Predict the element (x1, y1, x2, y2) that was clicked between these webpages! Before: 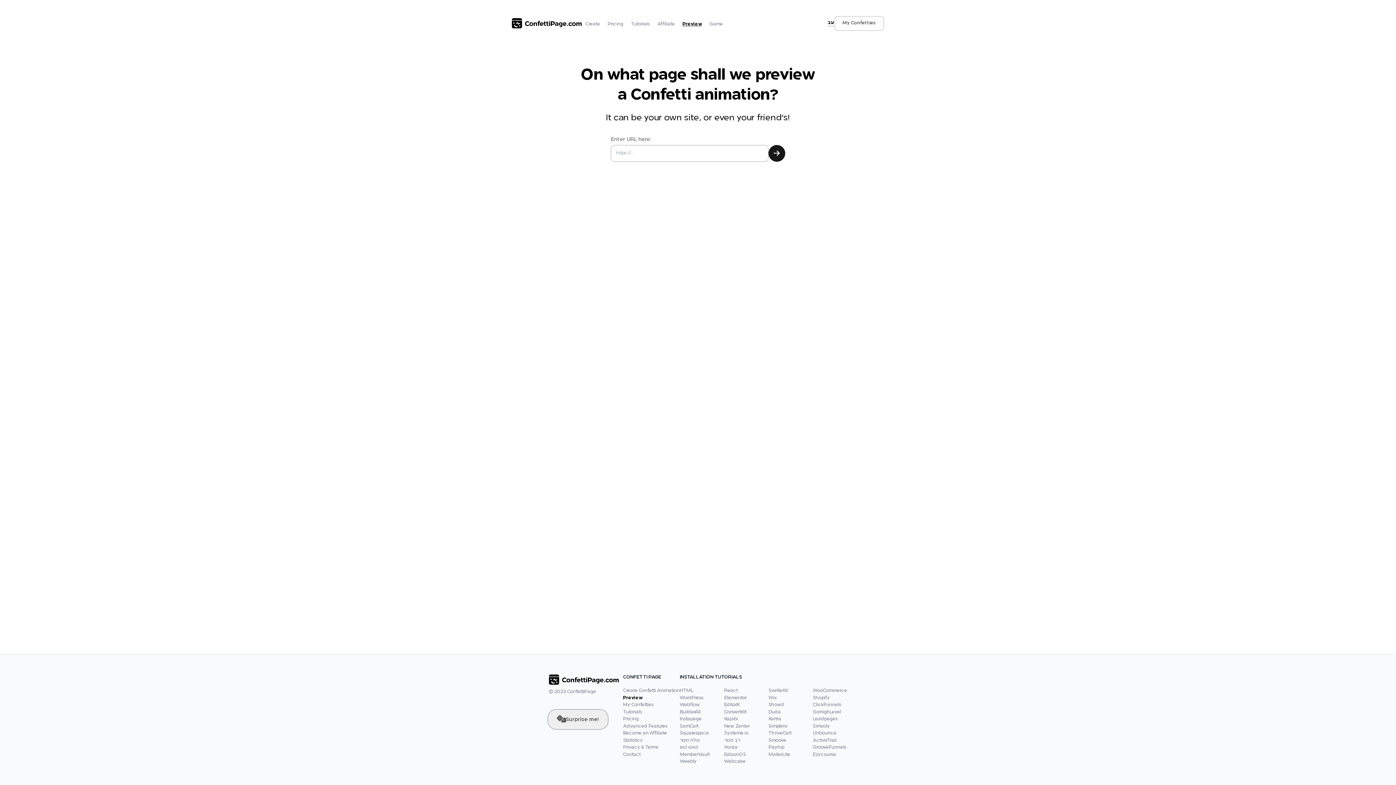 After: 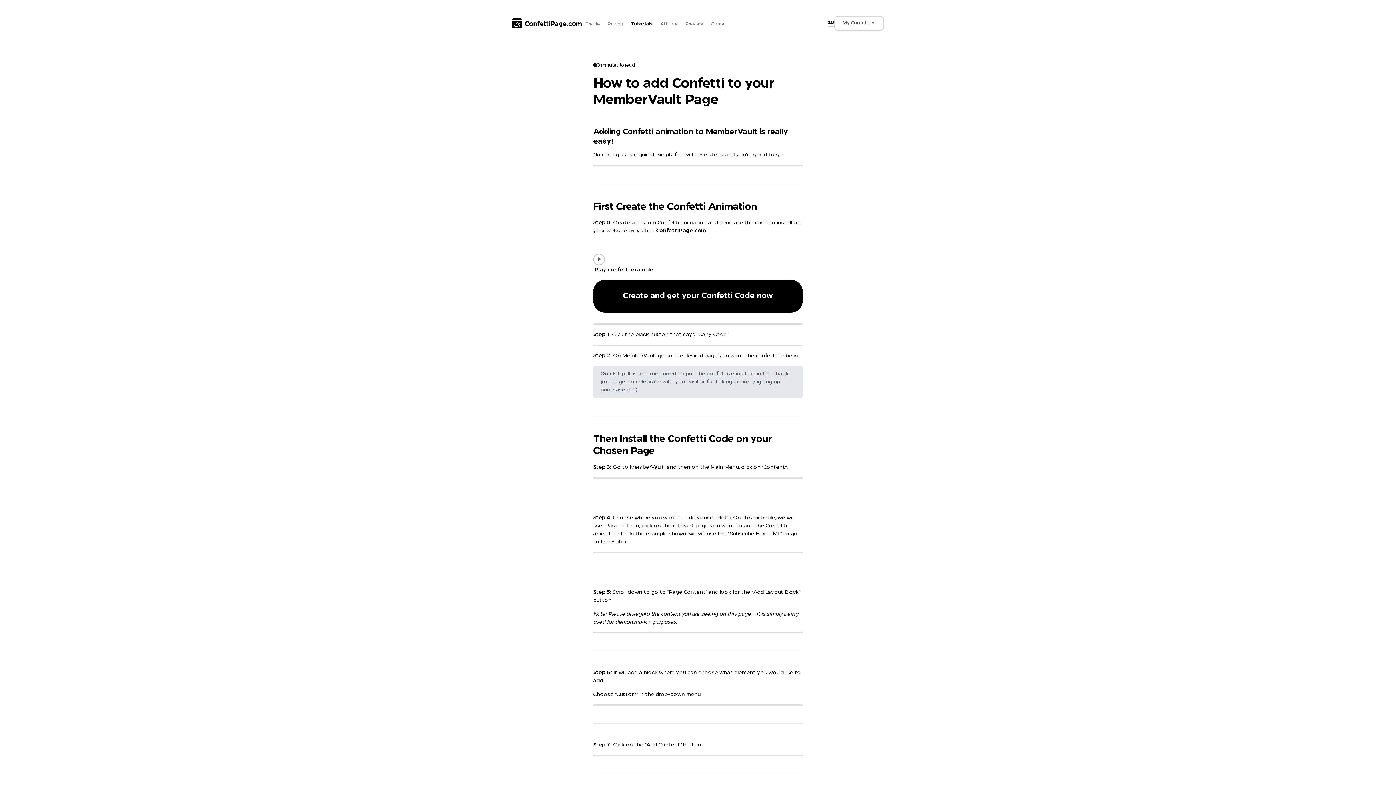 Action: bbox: (680, 751, 709, 758) label: MemberVault